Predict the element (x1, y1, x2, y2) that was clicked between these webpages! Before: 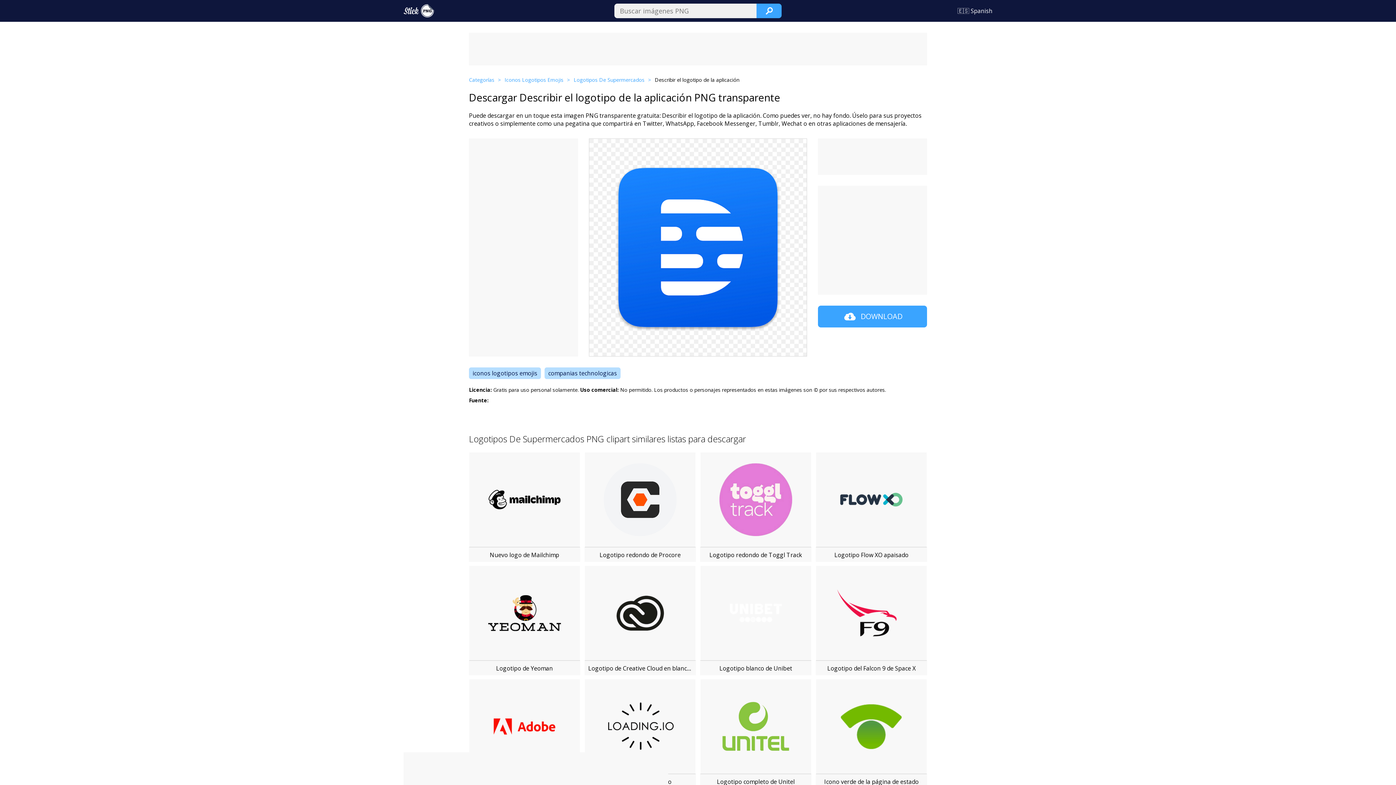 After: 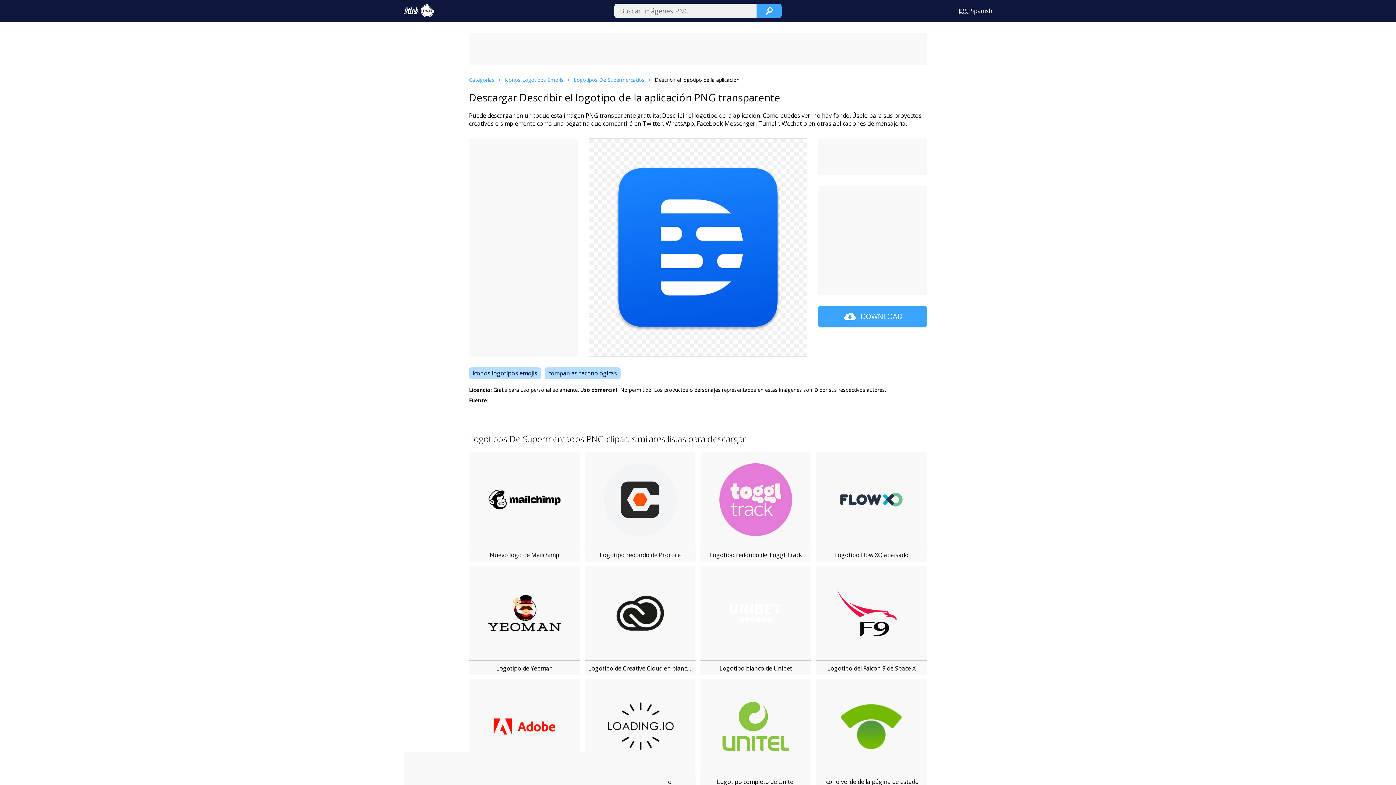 Action: bbox: (756, 3, 781, 18)